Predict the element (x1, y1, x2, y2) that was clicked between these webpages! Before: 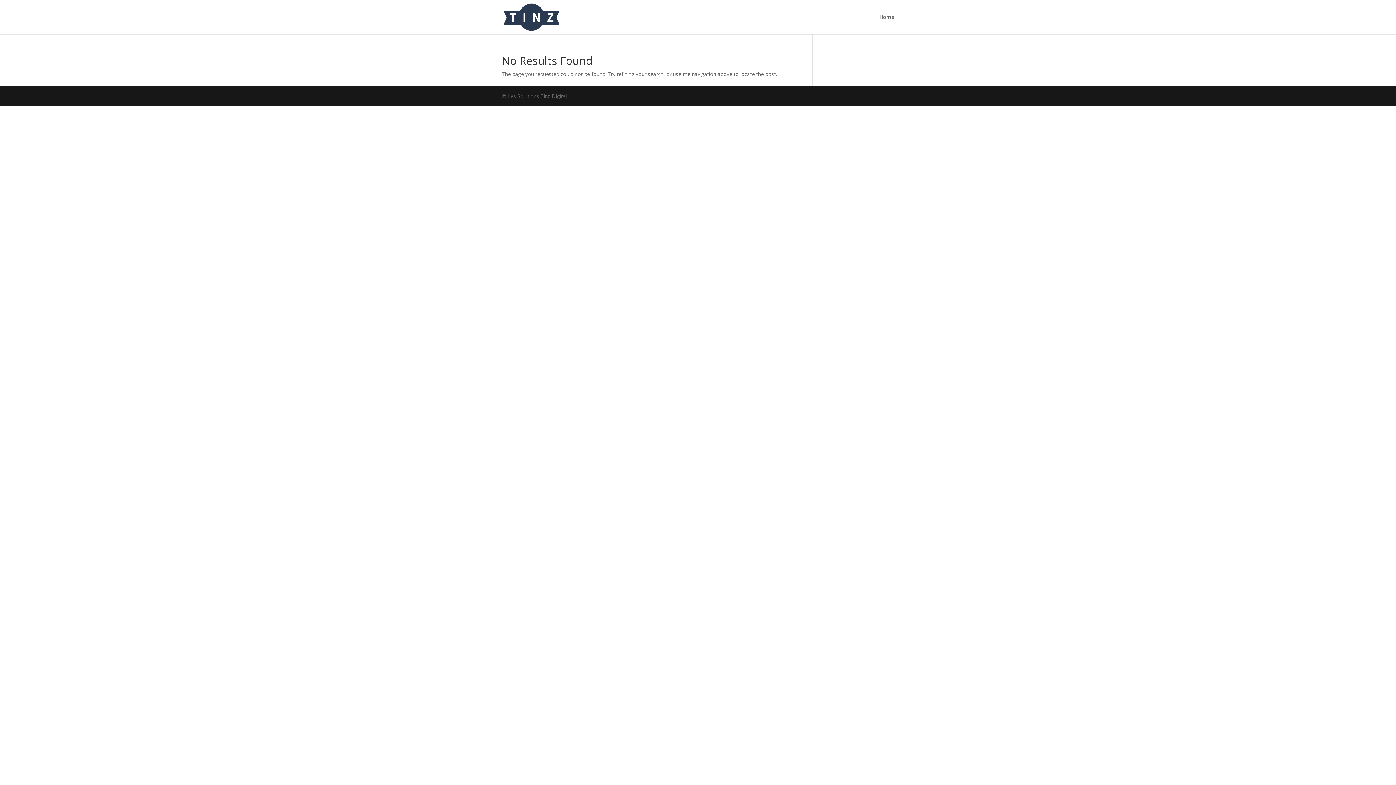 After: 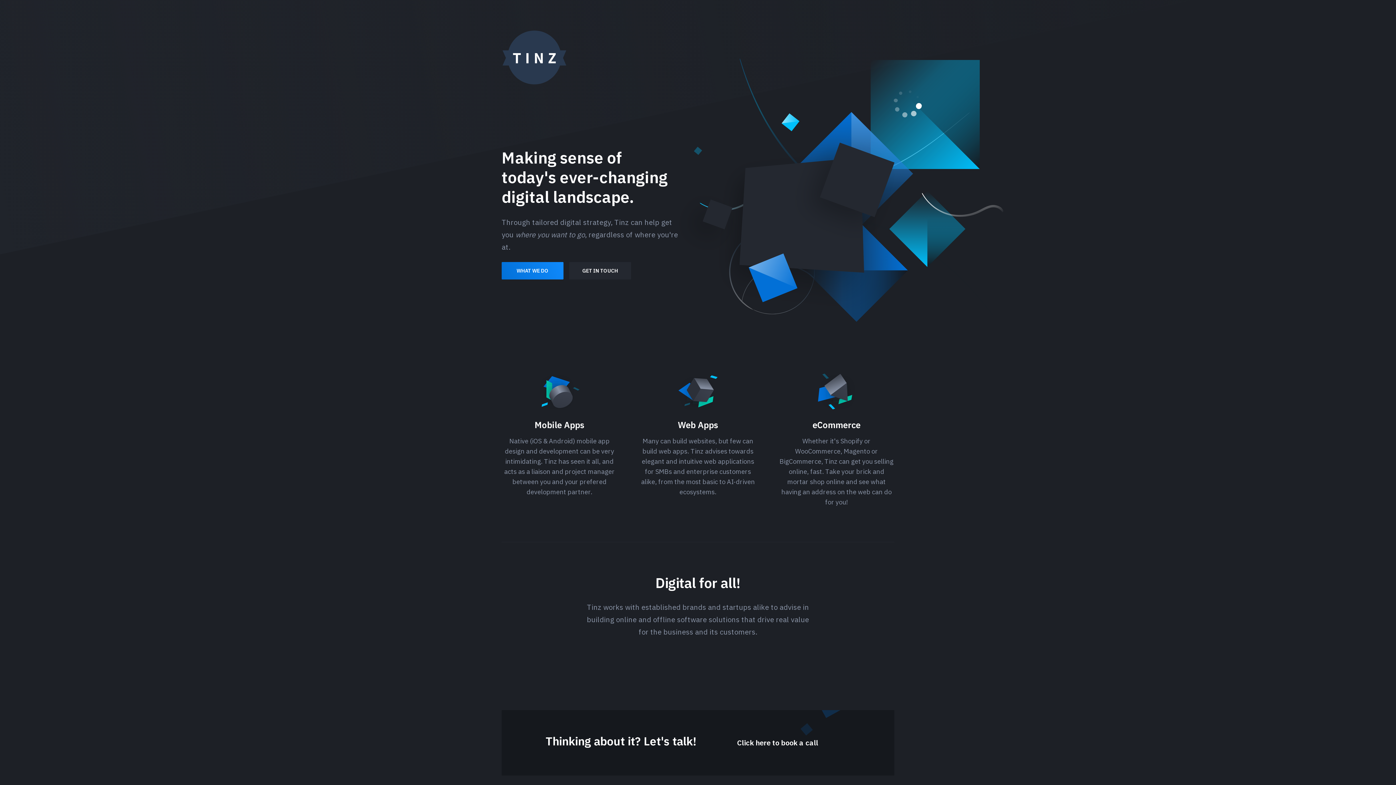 Action: label: Home bbox: (879, 14, 894, 34)